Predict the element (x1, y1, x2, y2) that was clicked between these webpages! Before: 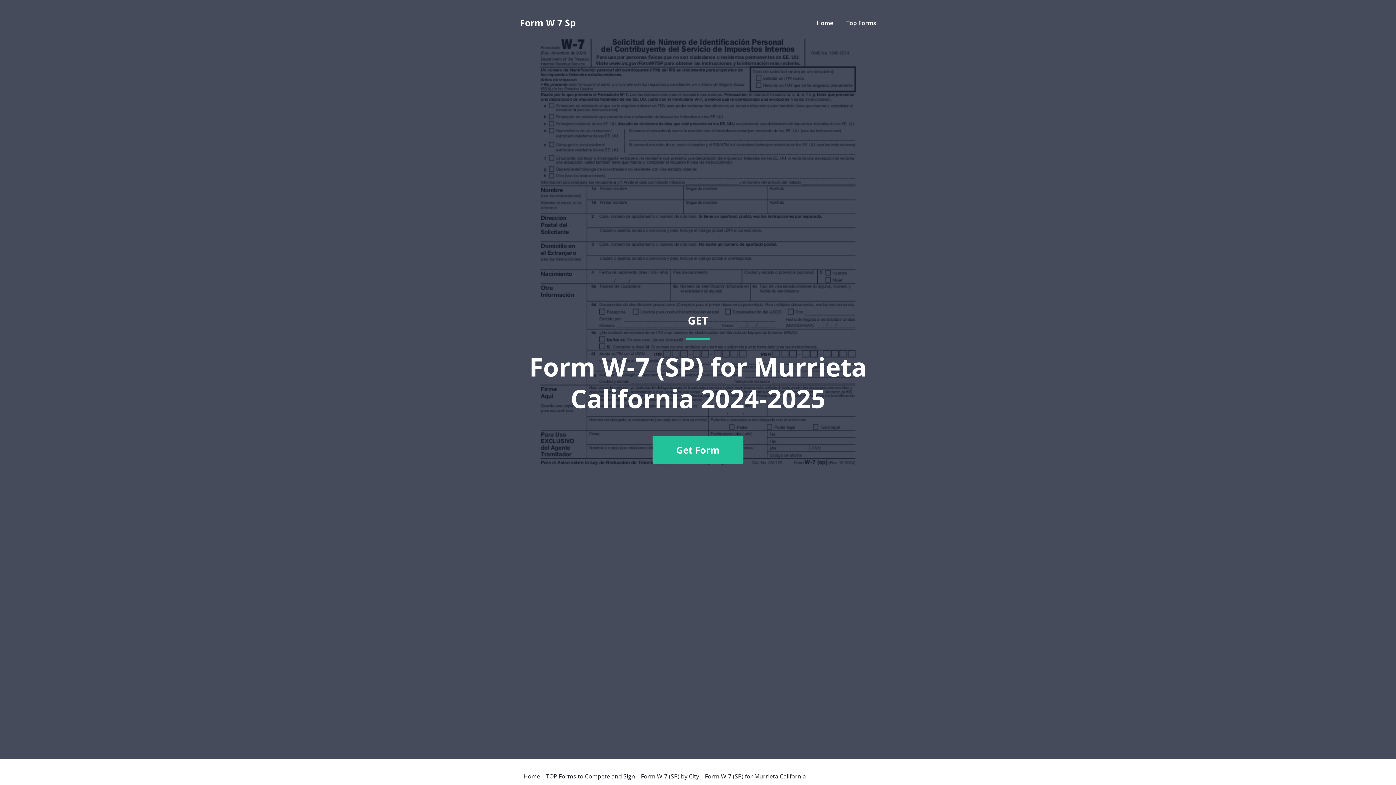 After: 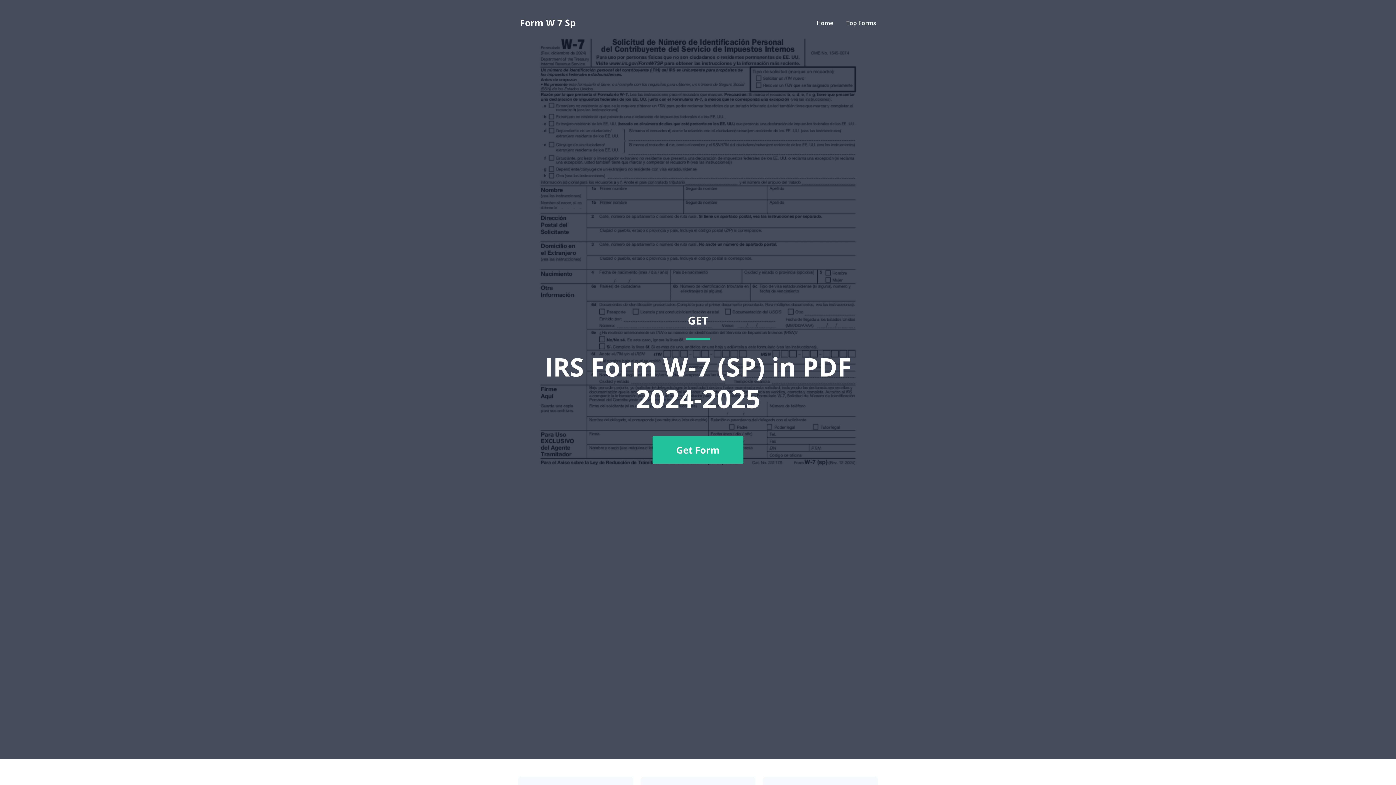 Action: label: Form W 7 Sp bbox: (520, 18, 576, 27)